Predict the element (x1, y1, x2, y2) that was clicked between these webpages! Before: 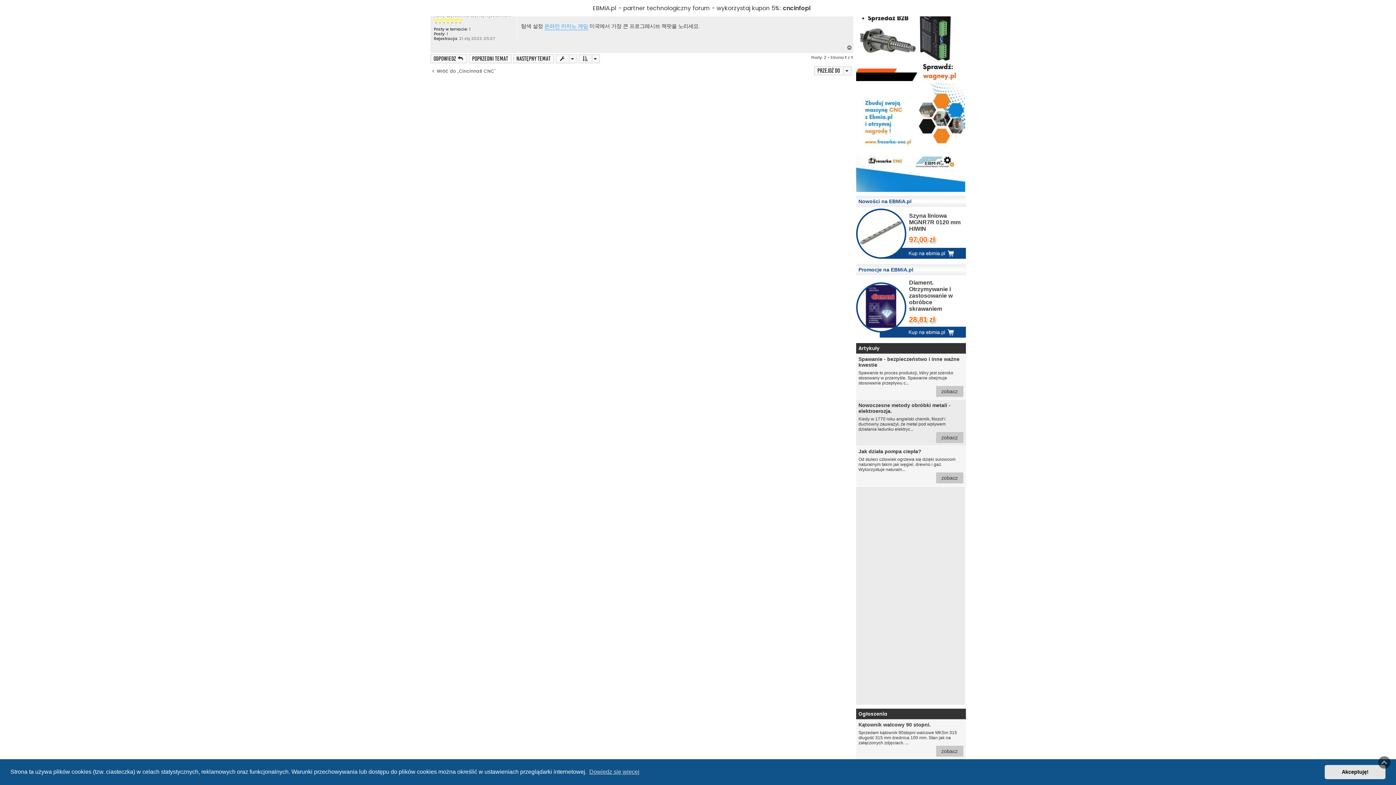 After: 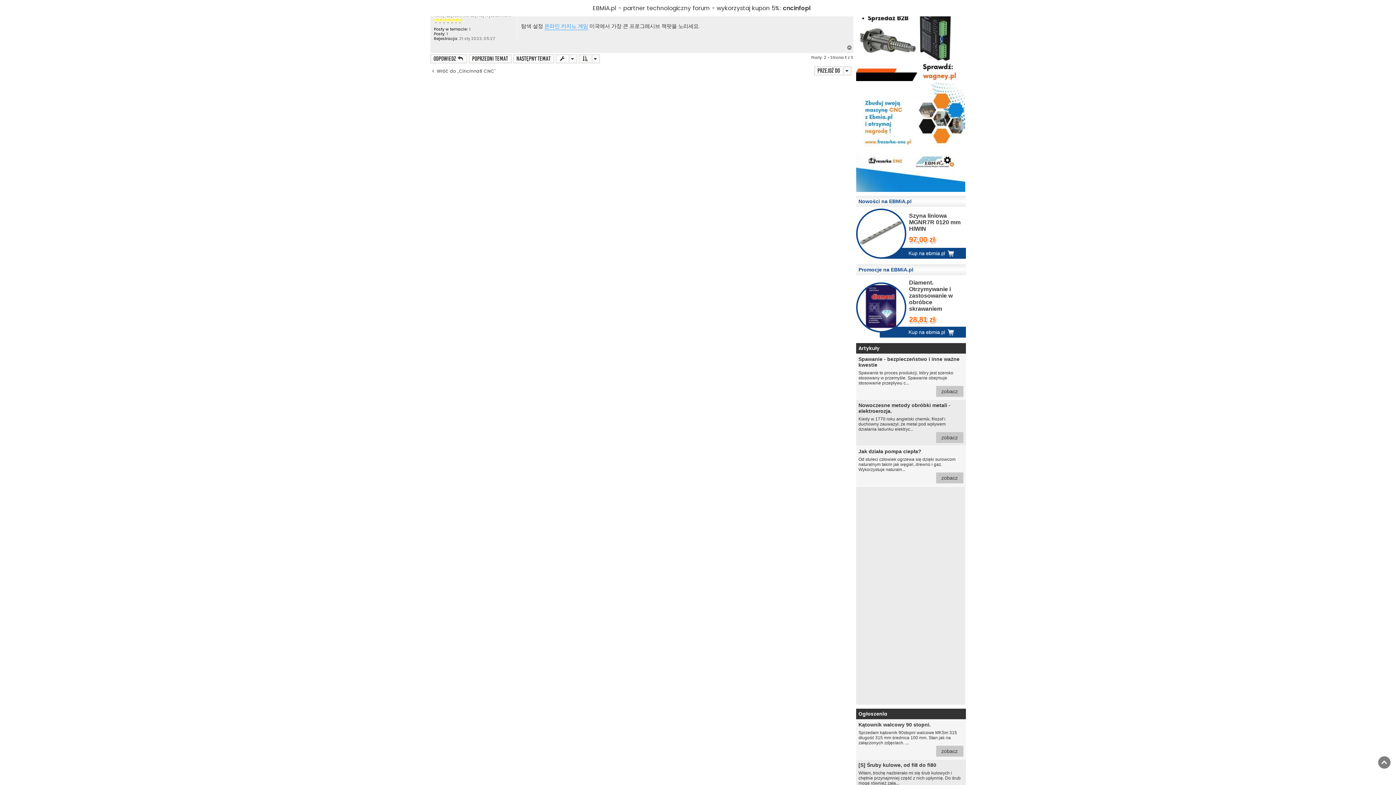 Action: label: dismiss cookie message bbox: (1325, 765, 1385, 779)